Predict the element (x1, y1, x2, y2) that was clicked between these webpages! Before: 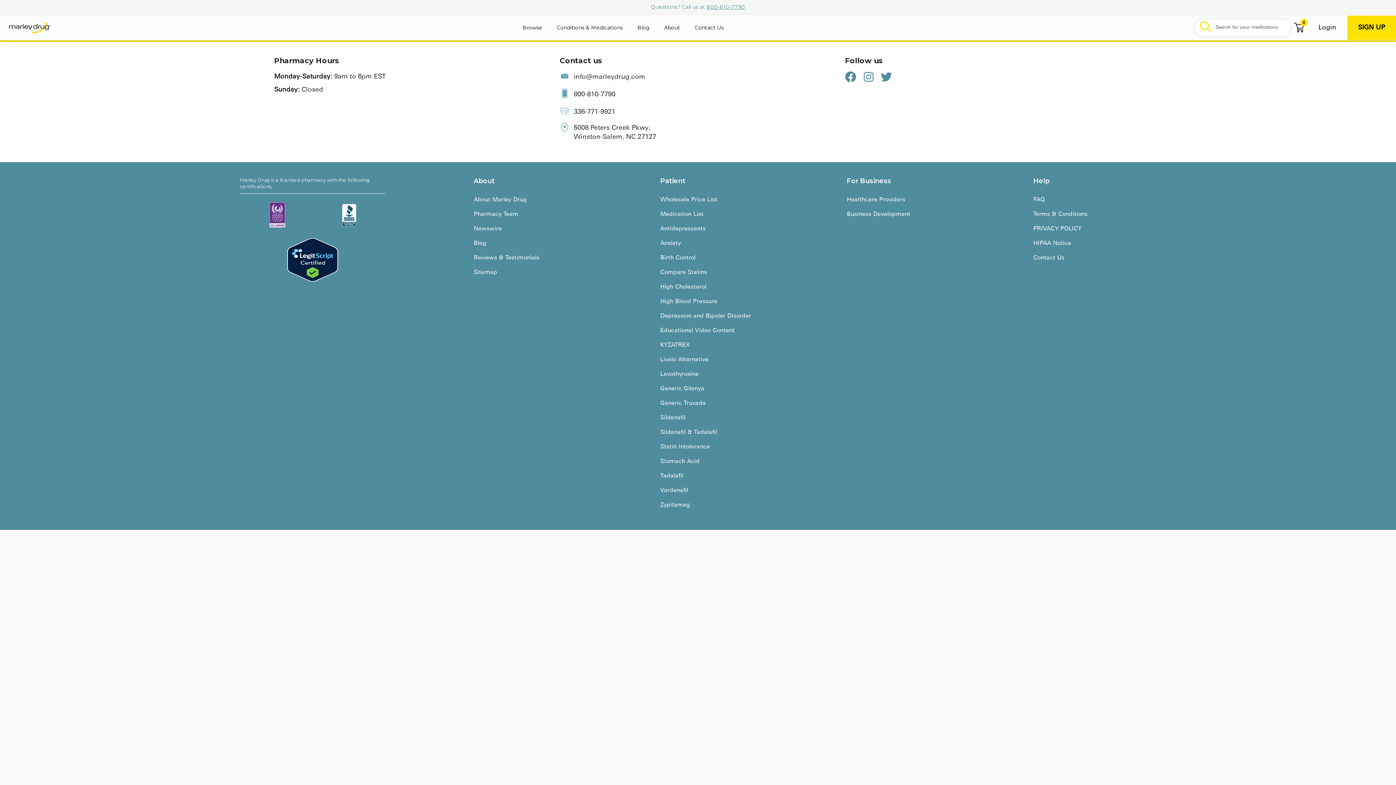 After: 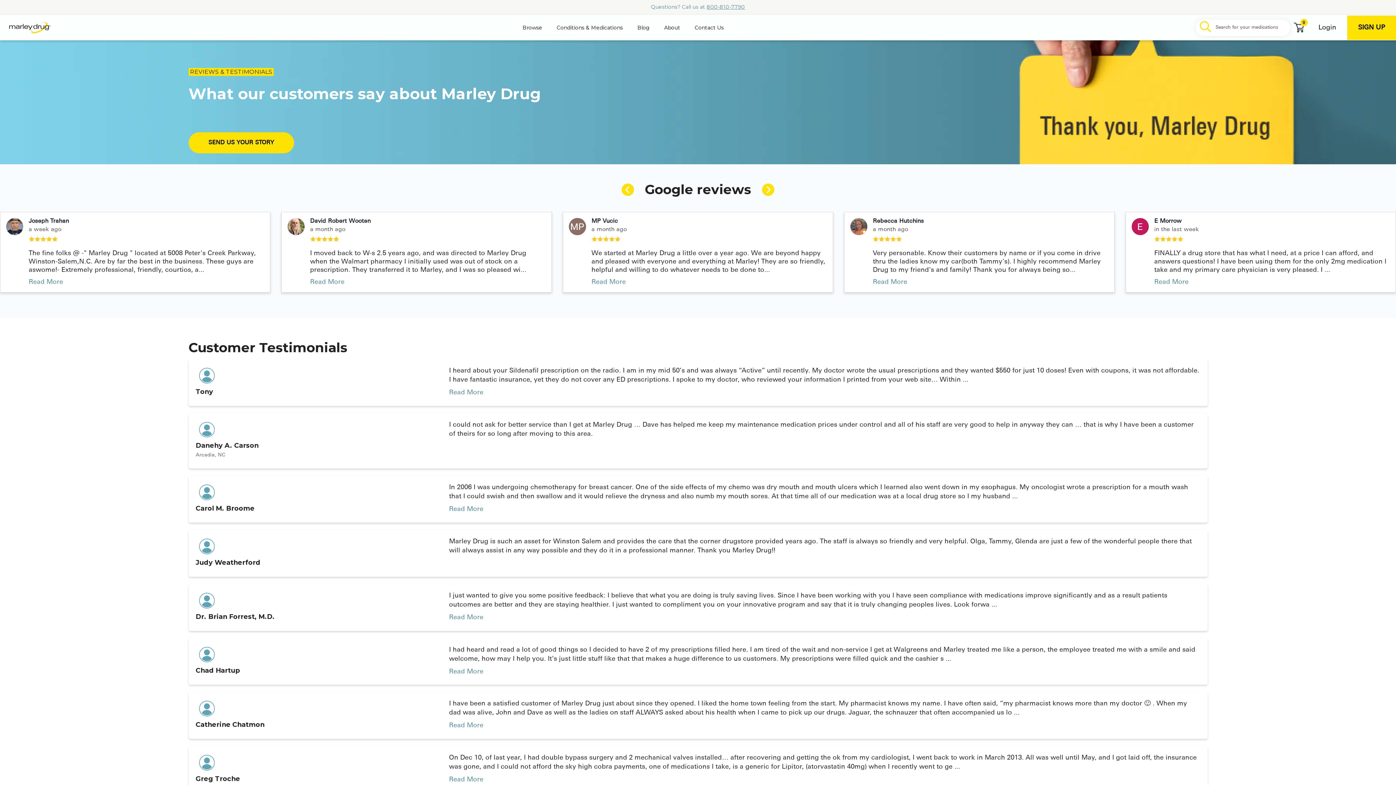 Action: label: Reviews & Testimonials bbox: (473, 255, 539, 261)